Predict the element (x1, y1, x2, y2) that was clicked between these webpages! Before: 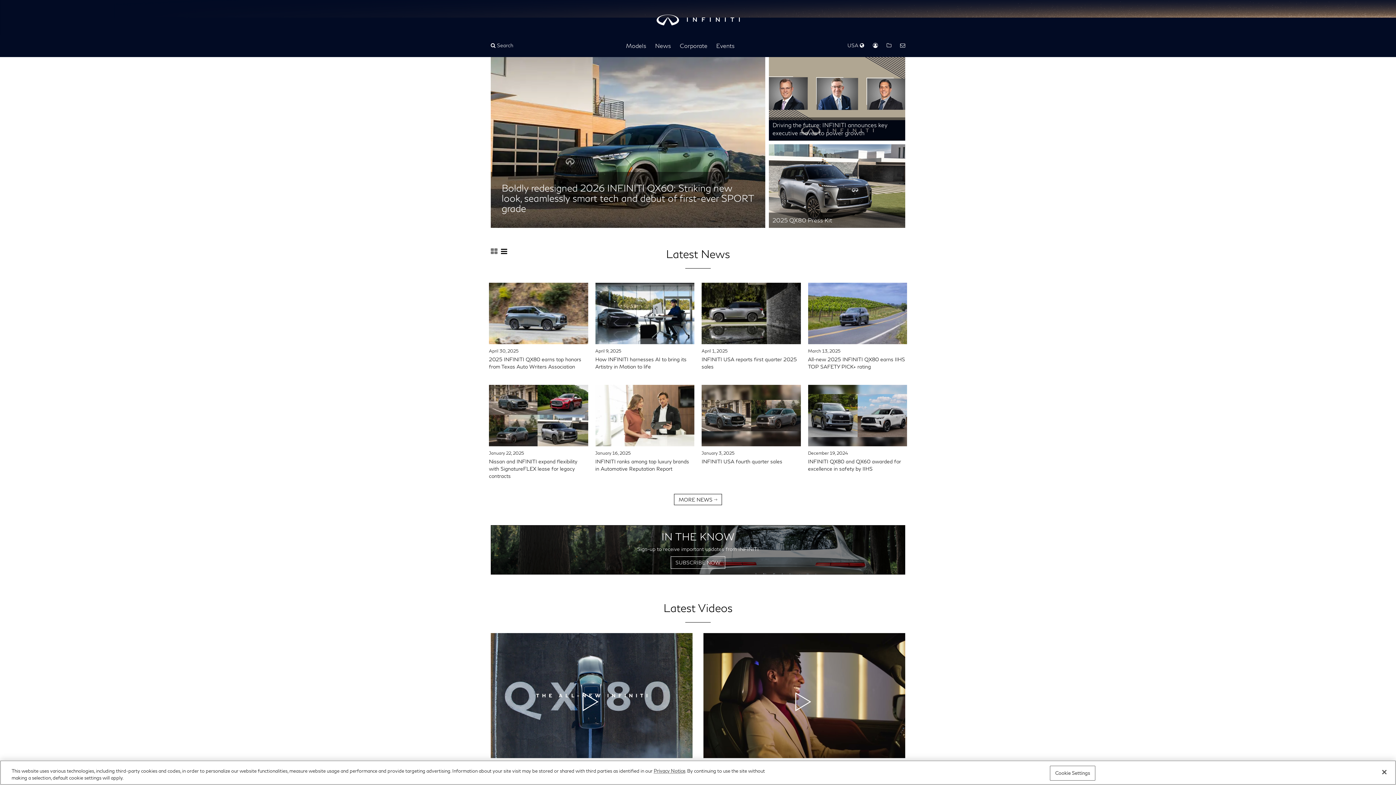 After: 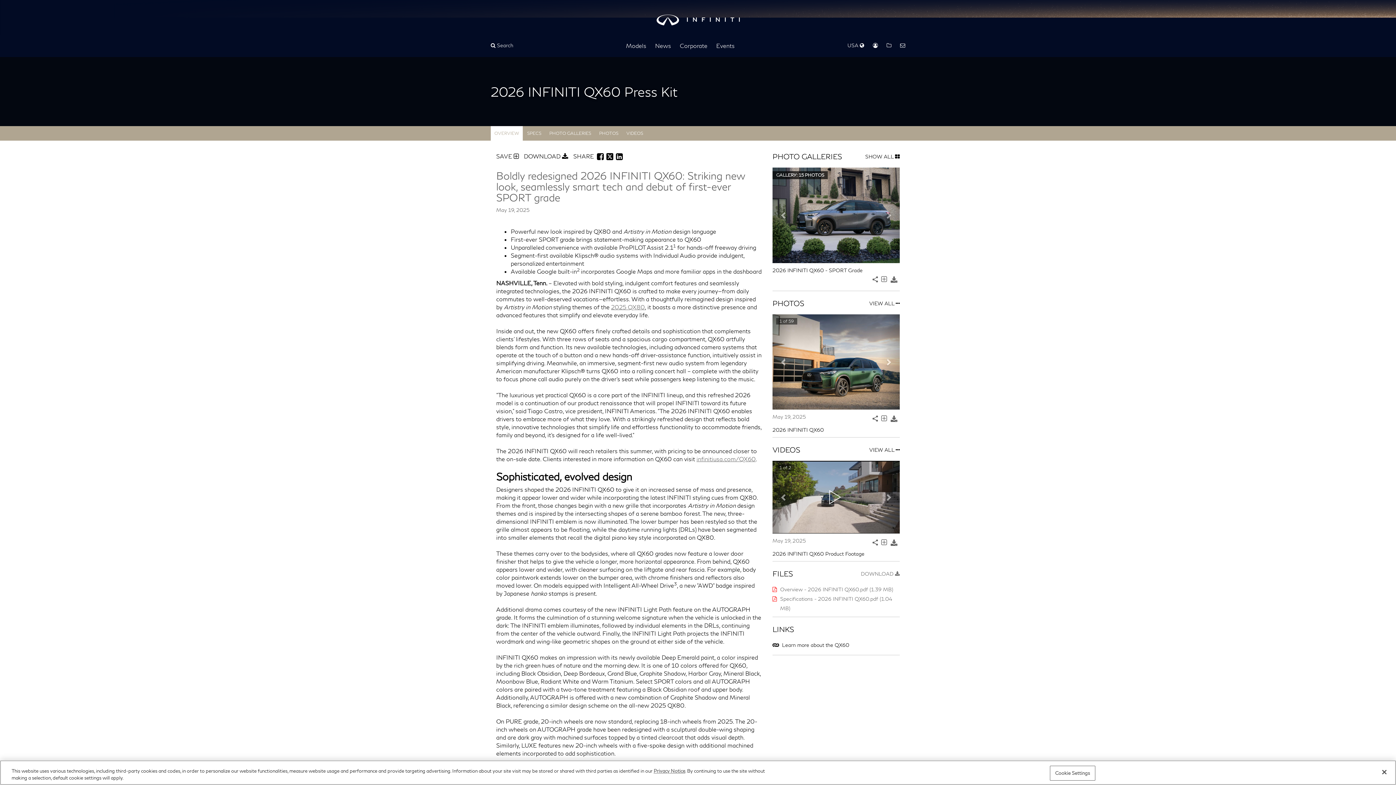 Action: bbox: (490, 57, 765, 228) label: Boldly redesigned 2026 INFINITI QX60: Striking new look, seamlessly smart tech and debut of first-ever SPORT grade